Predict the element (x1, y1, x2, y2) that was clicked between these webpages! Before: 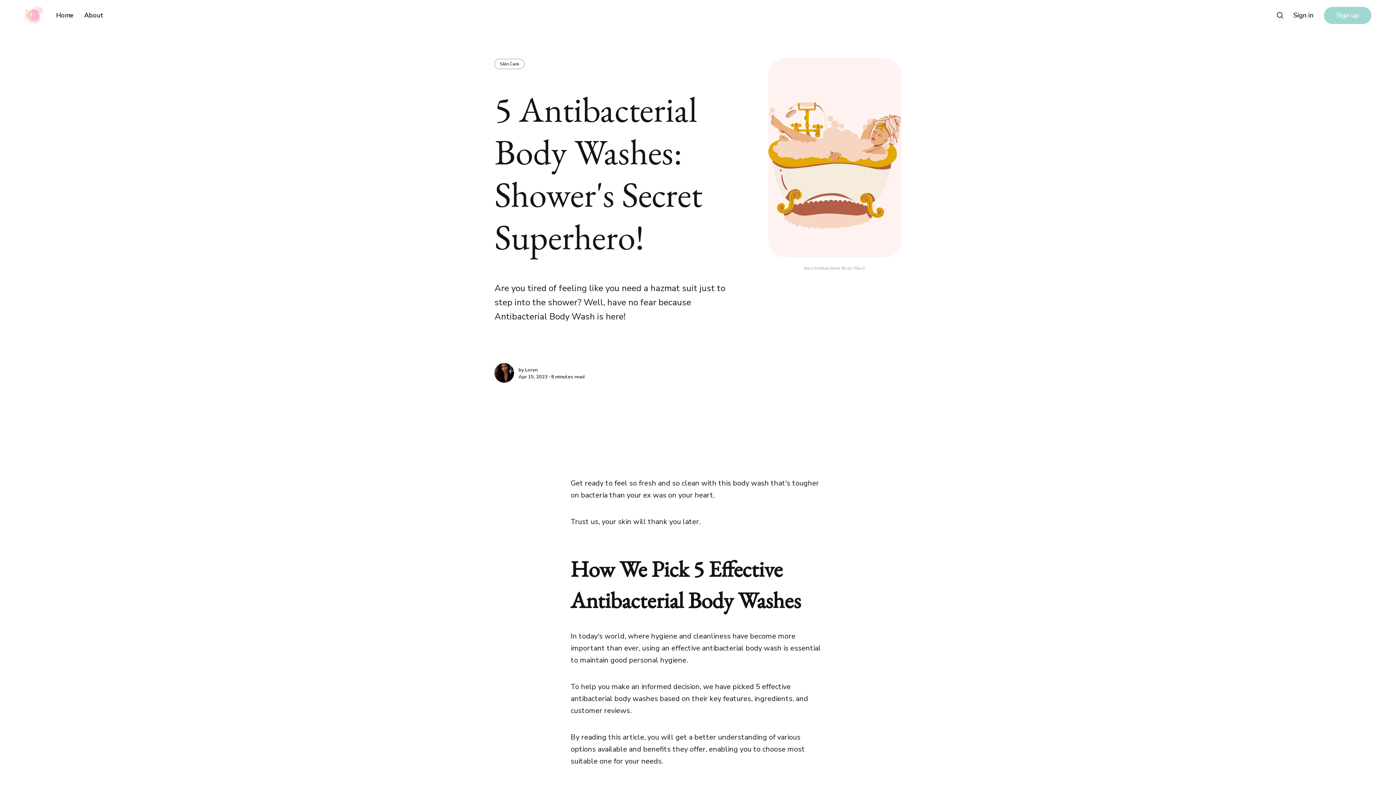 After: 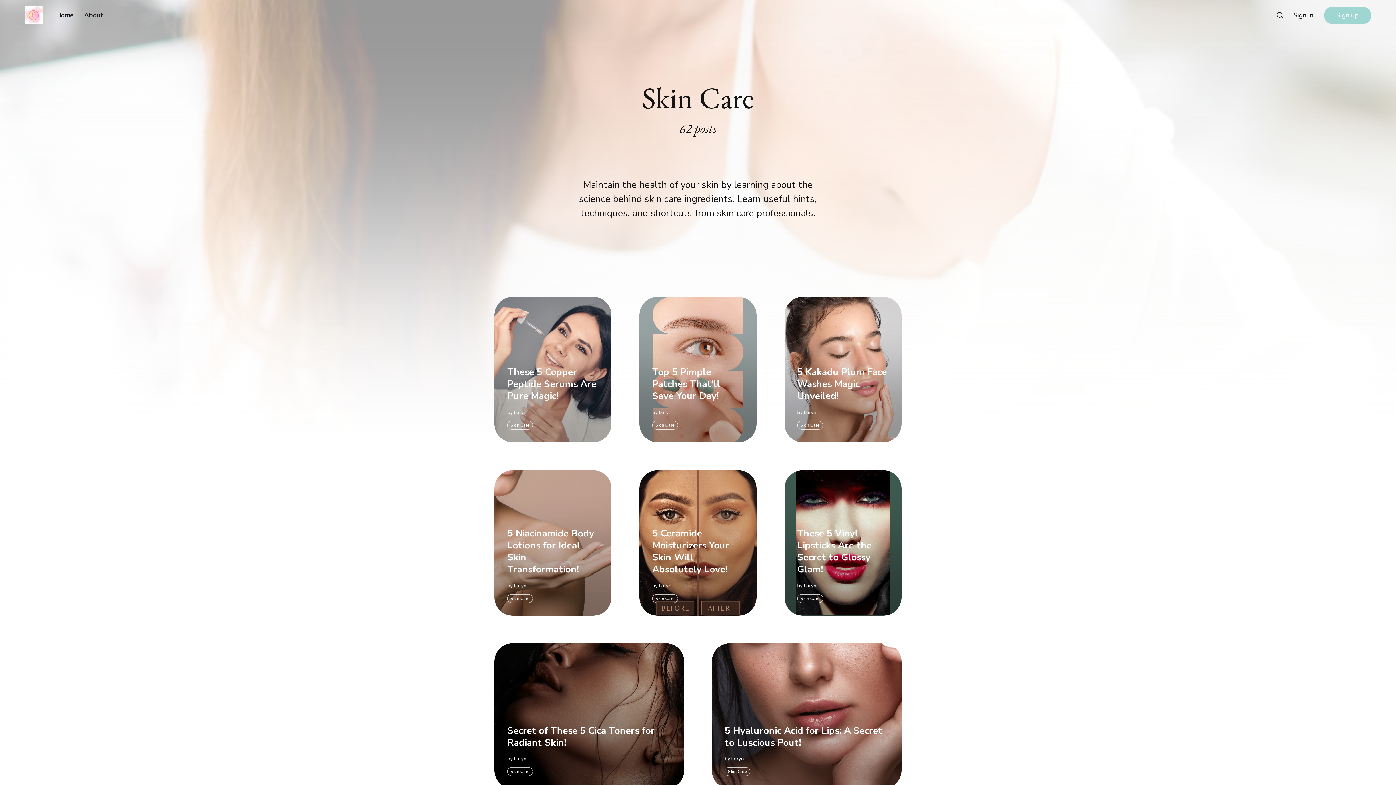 Action: bbox: (494, 58, 524, 69) label: Skin Care